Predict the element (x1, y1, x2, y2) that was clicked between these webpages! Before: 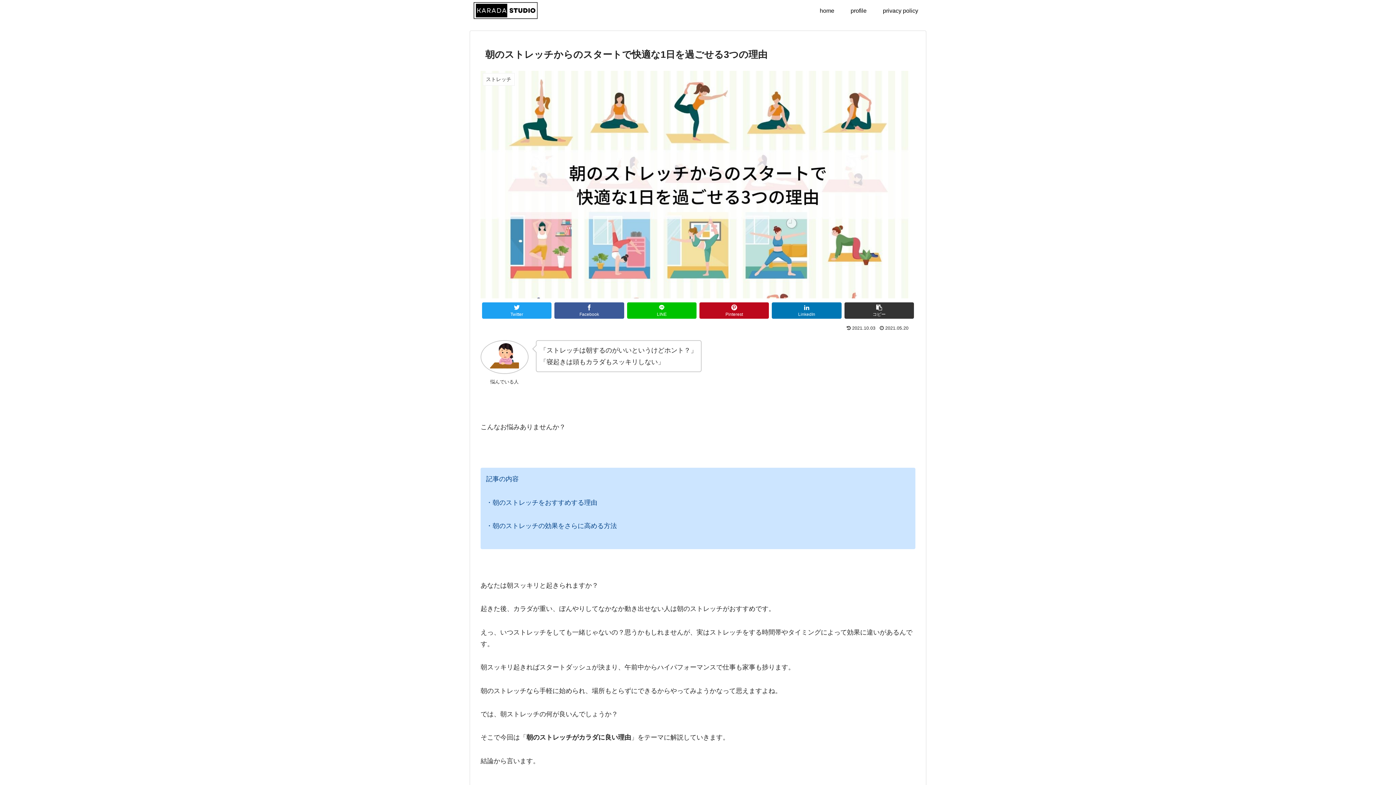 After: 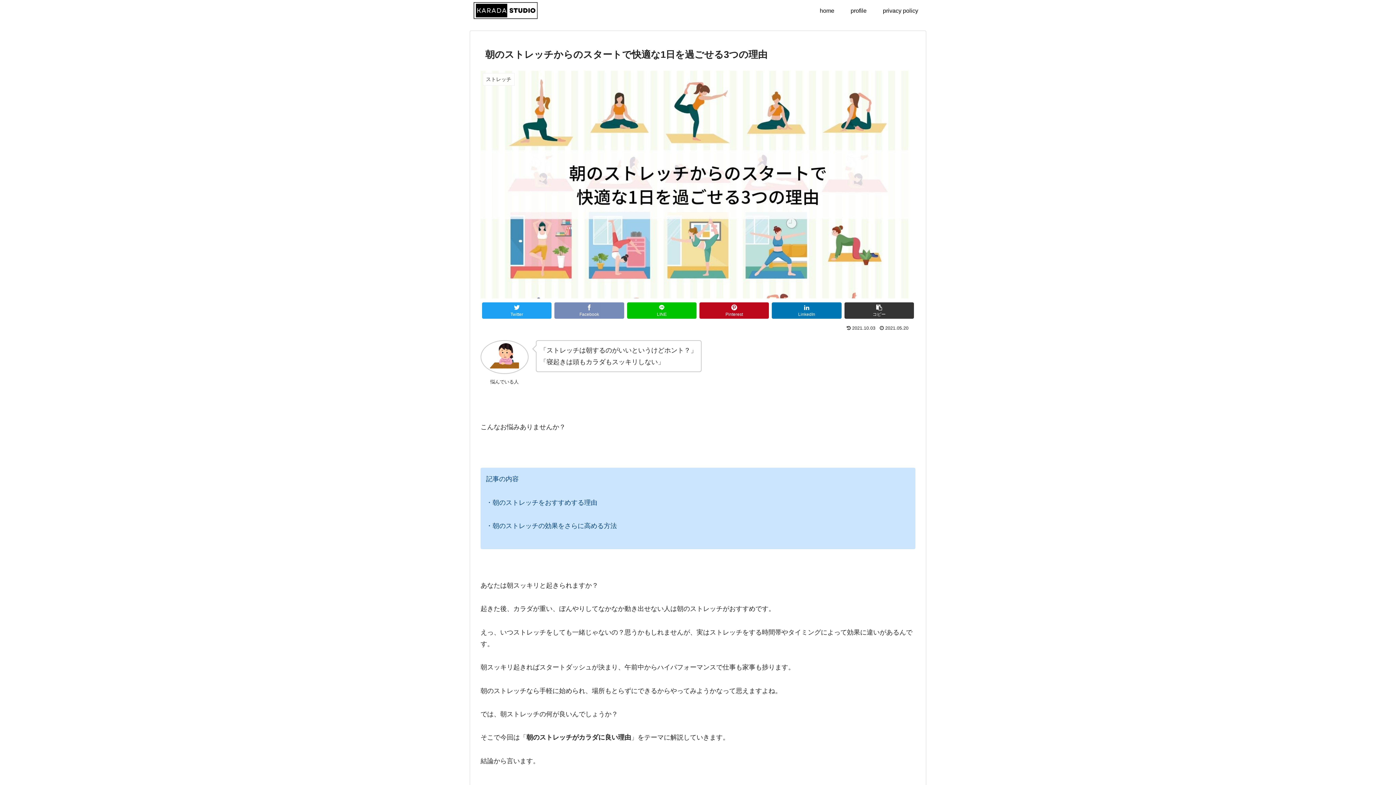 Action: bbox: (554, 302, 624, 318) label: Facebook